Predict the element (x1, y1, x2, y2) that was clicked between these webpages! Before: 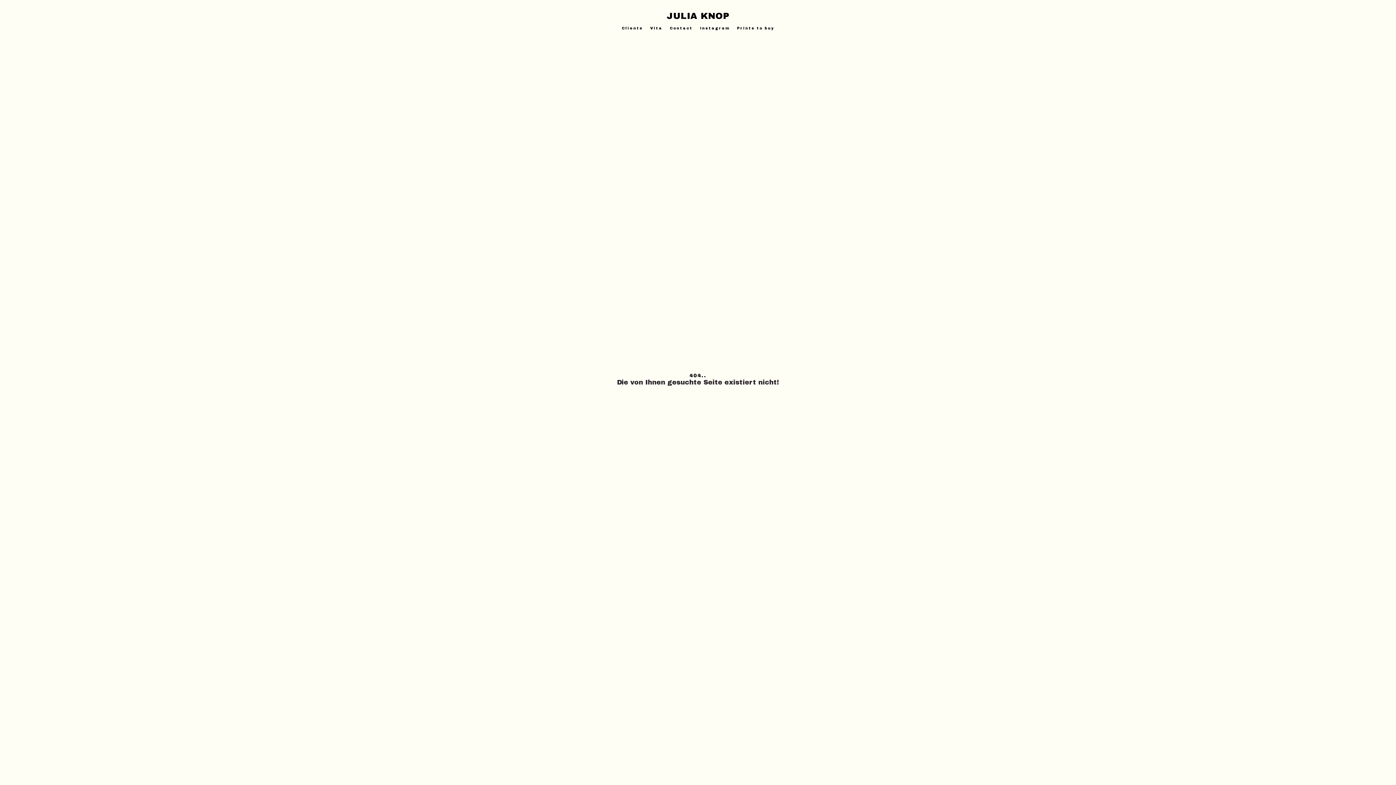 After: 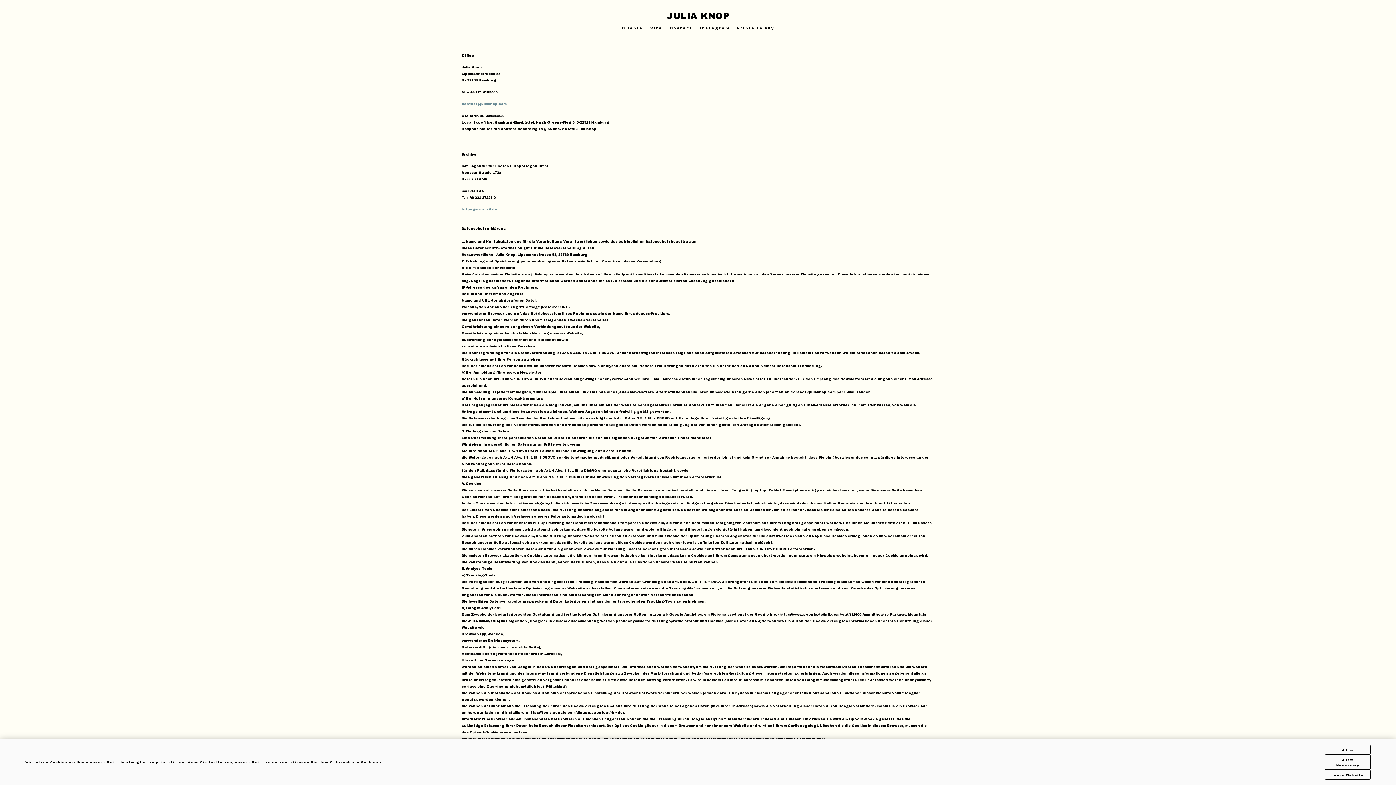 Action: label: Contact bbox: (670, 26, 692, 30)